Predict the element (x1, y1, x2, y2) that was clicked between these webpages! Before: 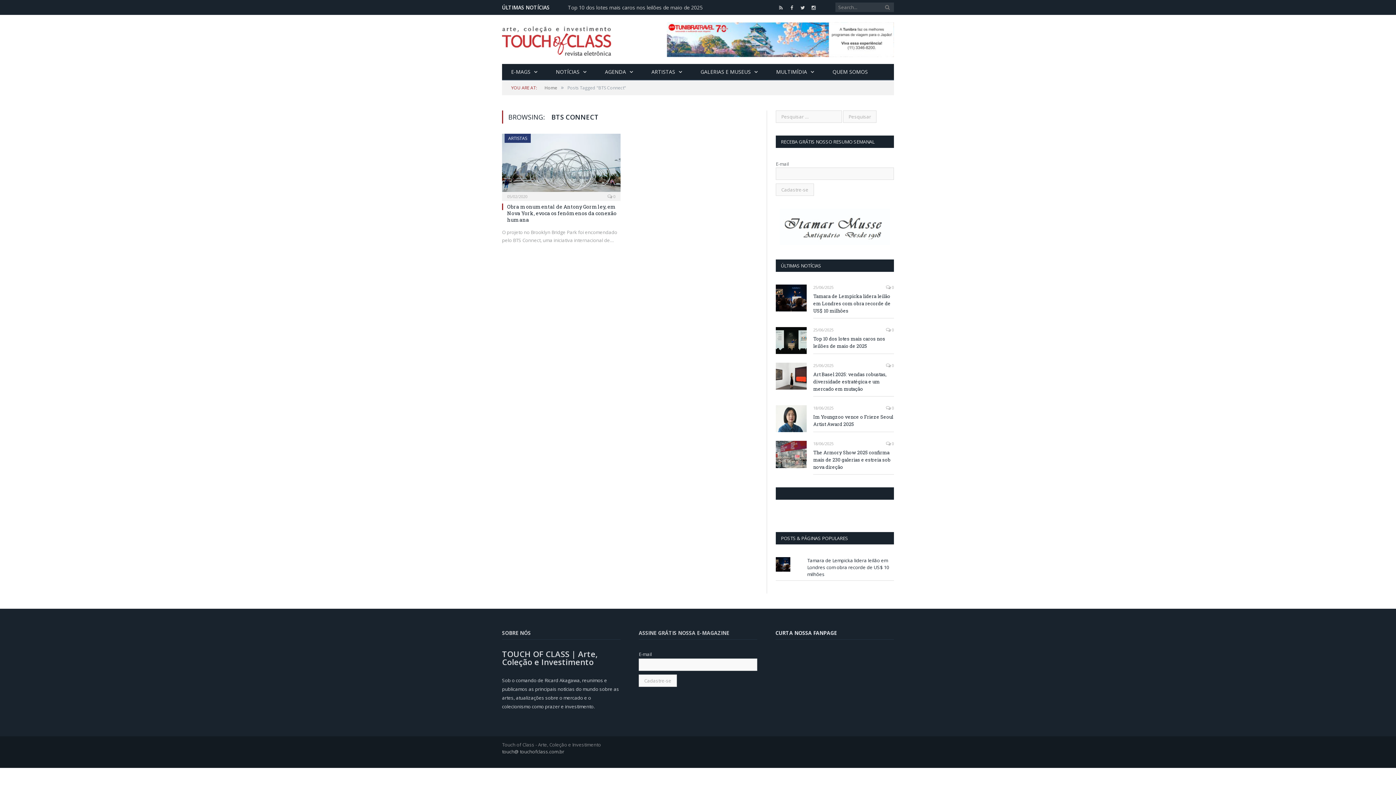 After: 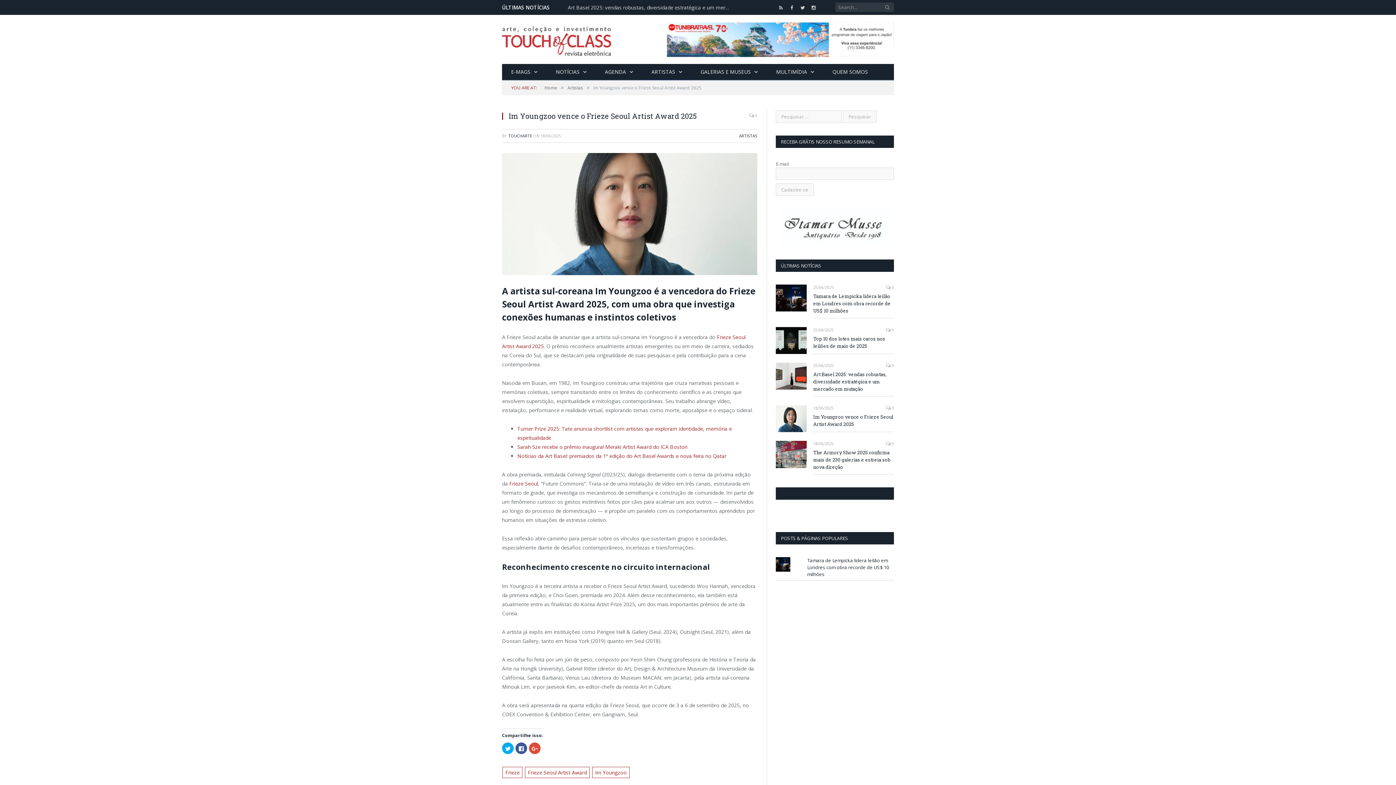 Action: label: Im Youngzoo vence o Frieze Seoul Artist Award 2025 bbox: (813, 413, 894, 428)